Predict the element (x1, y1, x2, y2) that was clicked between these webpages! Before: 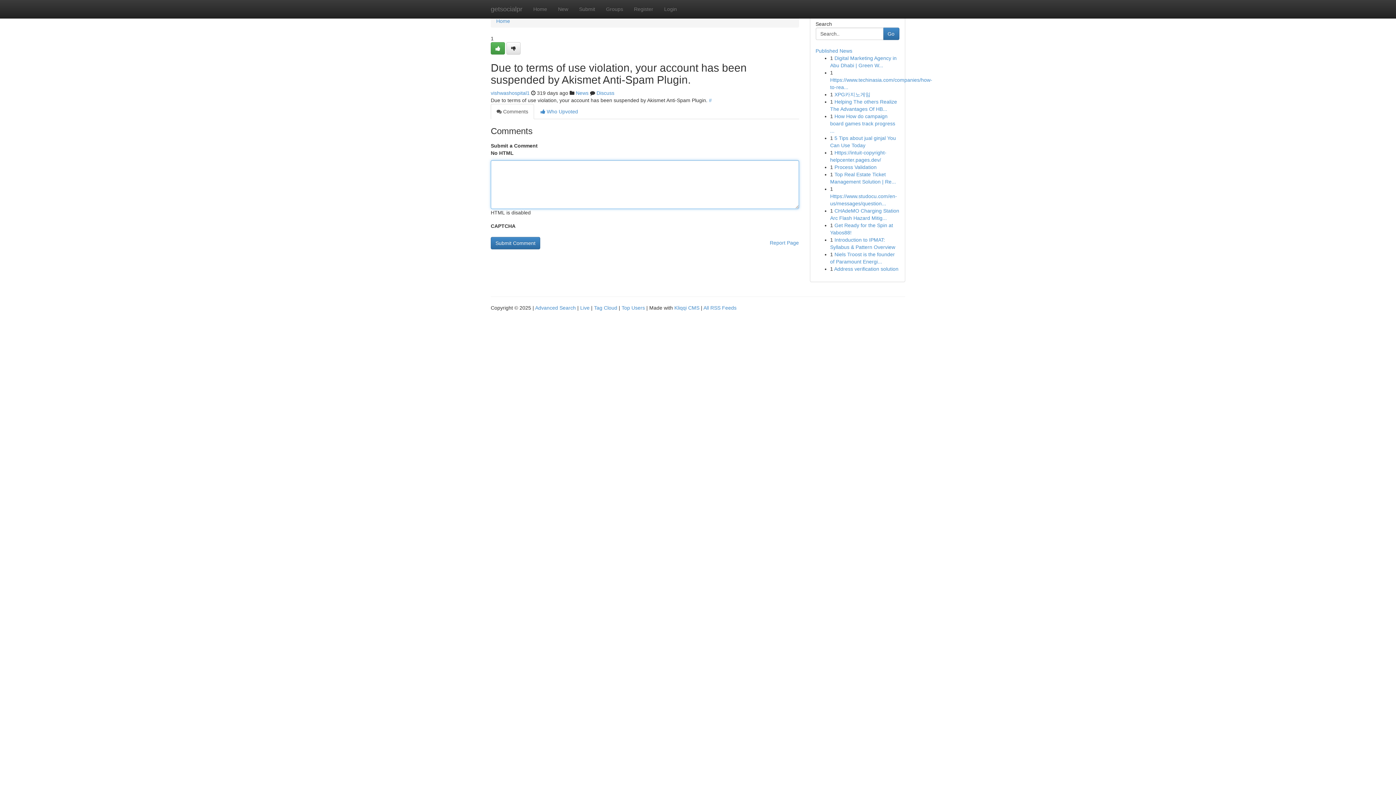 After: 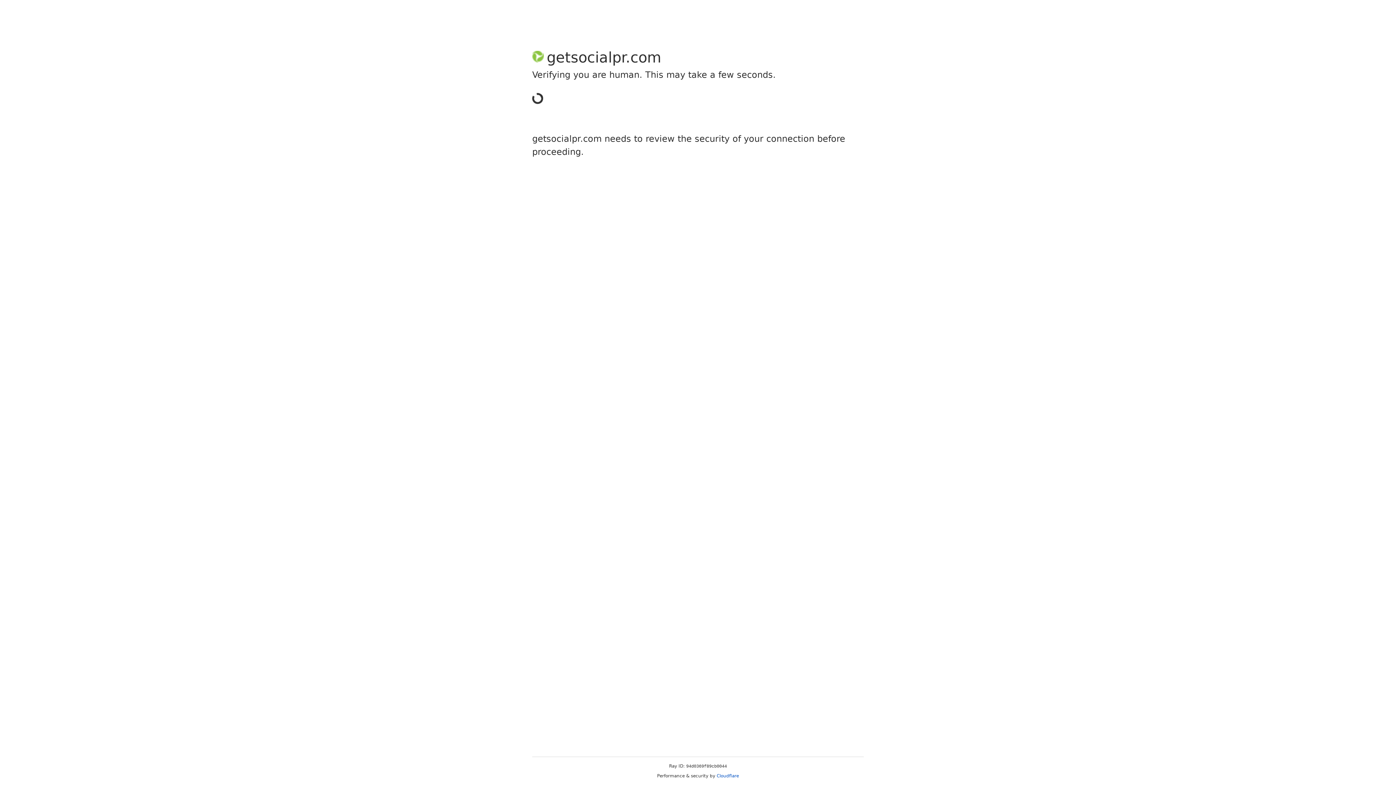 Action: bbox: (490, 42, 505, 54)